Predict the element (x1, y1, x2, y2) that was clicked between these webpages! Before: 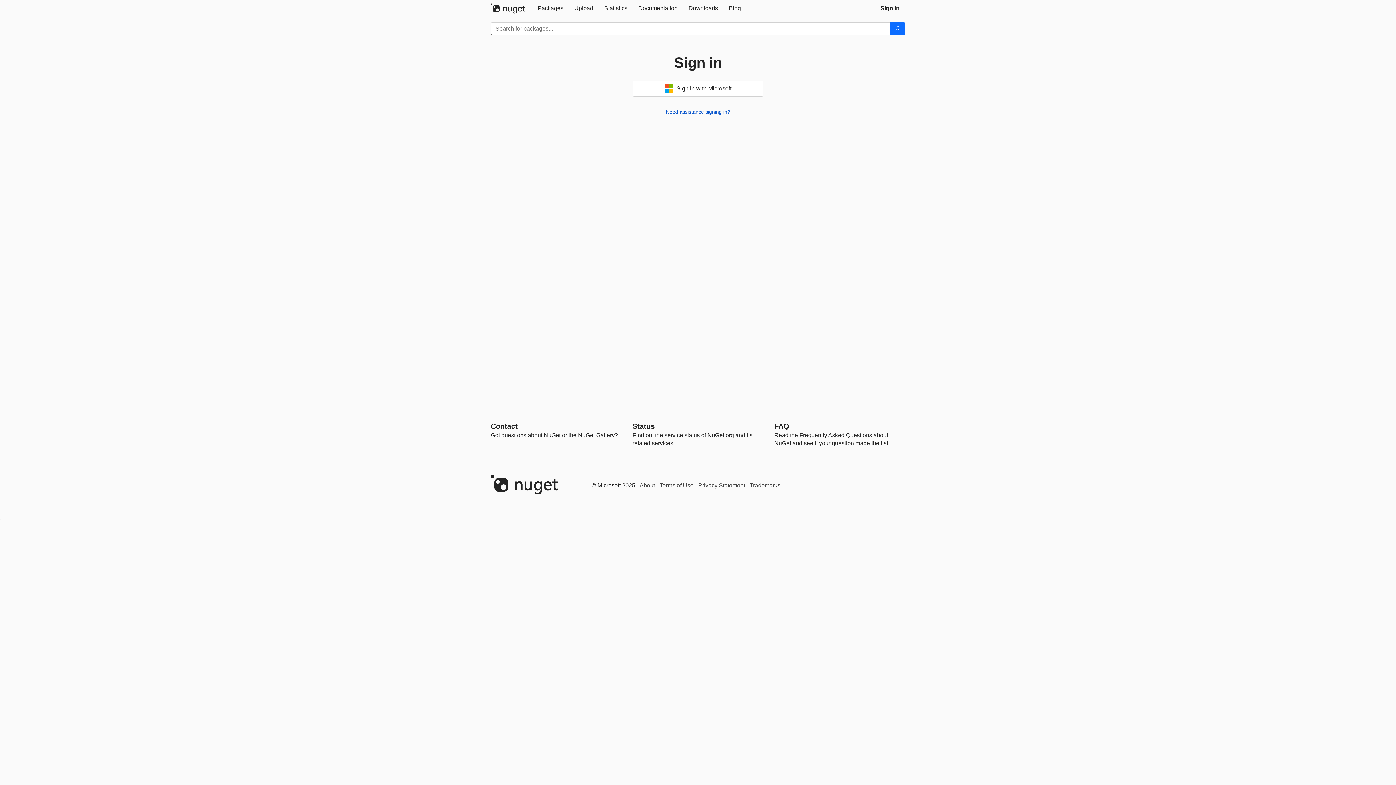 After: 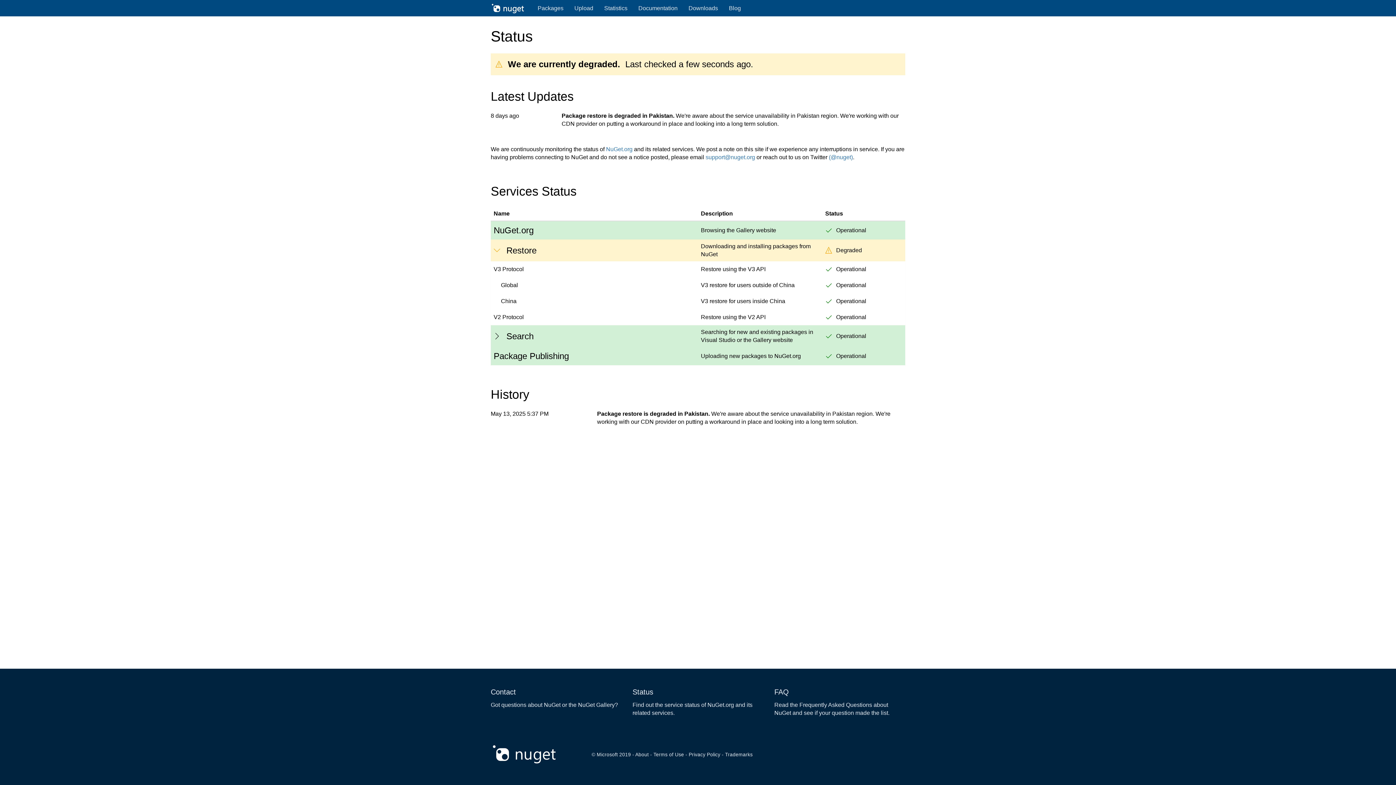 Action: label: Status bbox: (632, 422, 654, 430)